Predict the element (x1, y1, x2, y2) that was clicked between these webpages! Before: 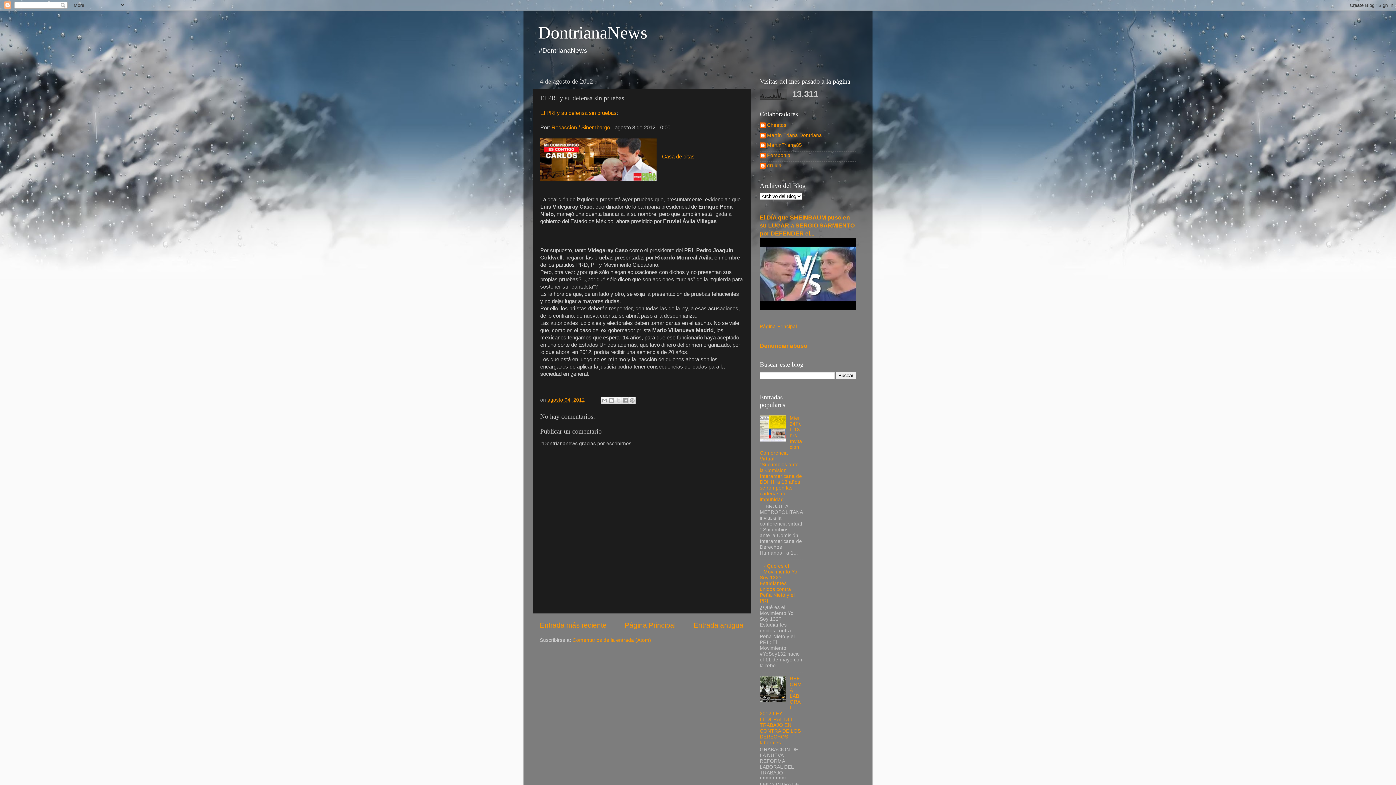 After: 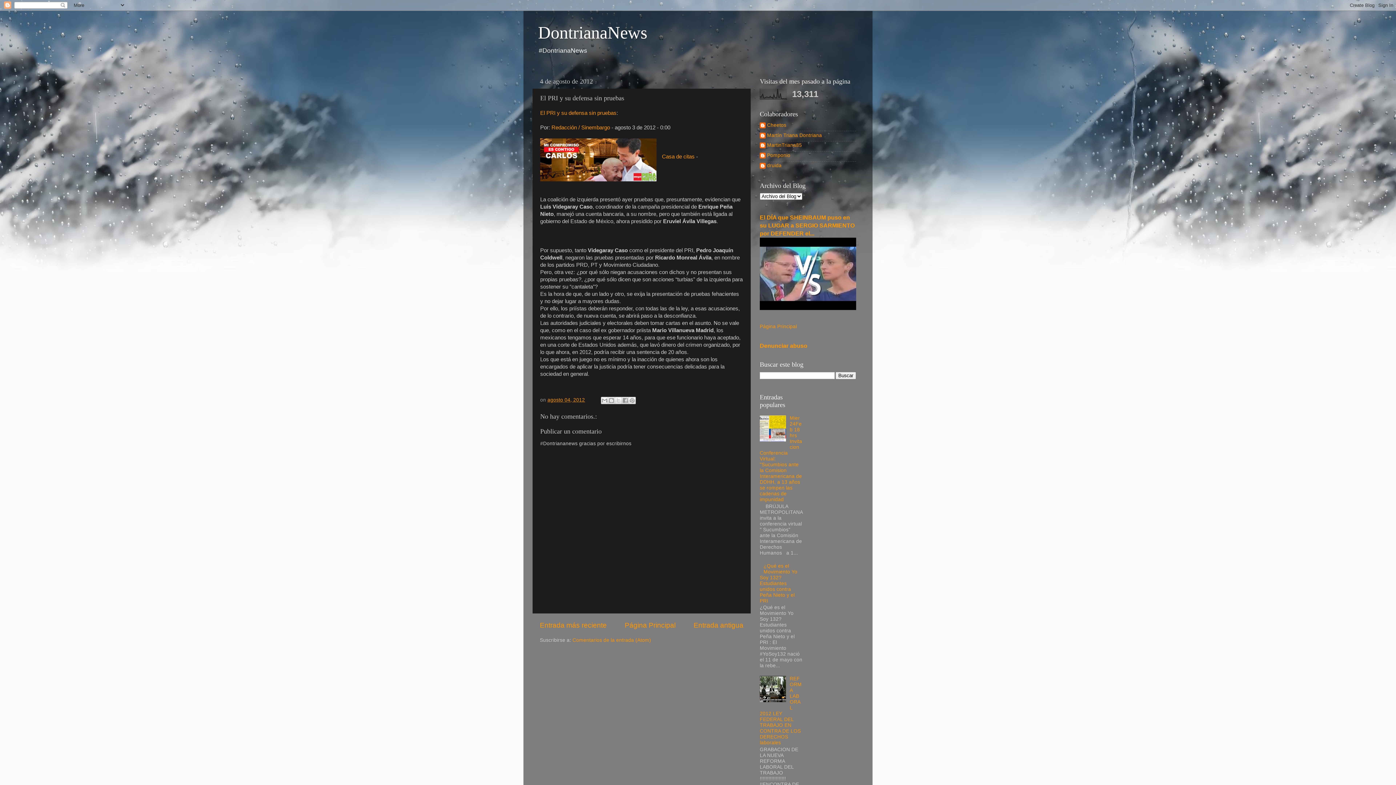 Action: bbox: (760, 437, 788, 442)